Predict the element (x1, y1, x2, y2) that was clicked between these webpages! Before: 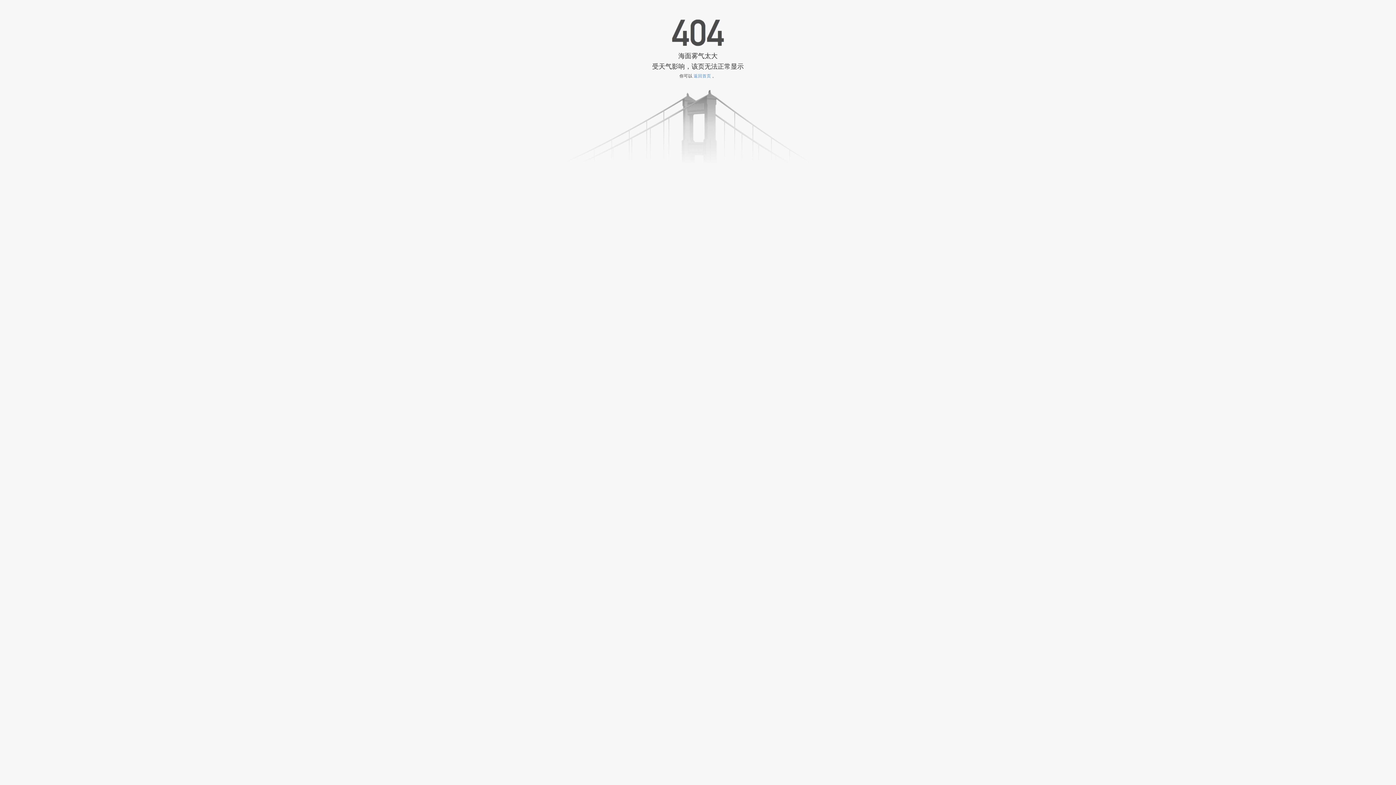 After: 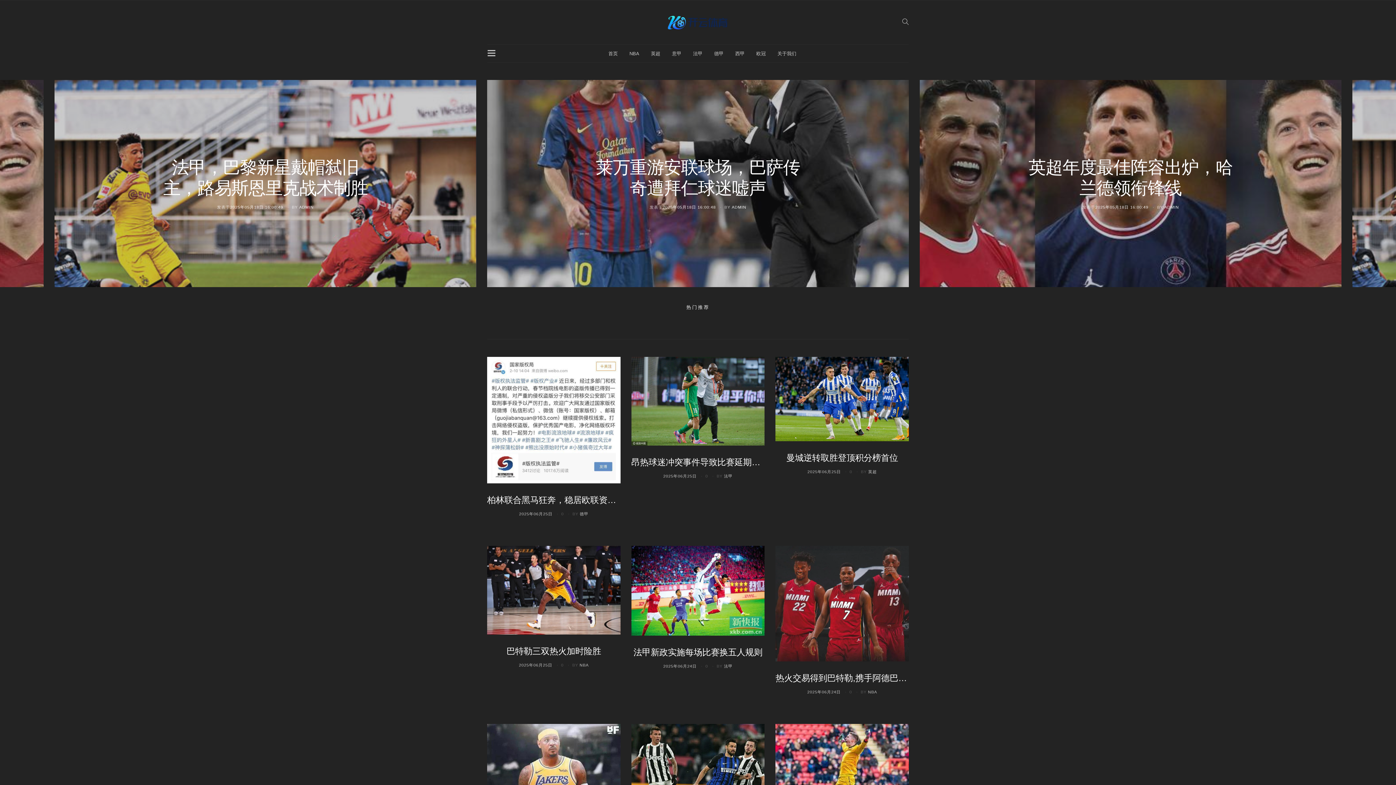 Action: bbox: (693, 73, 711, 78) label: 返回首页